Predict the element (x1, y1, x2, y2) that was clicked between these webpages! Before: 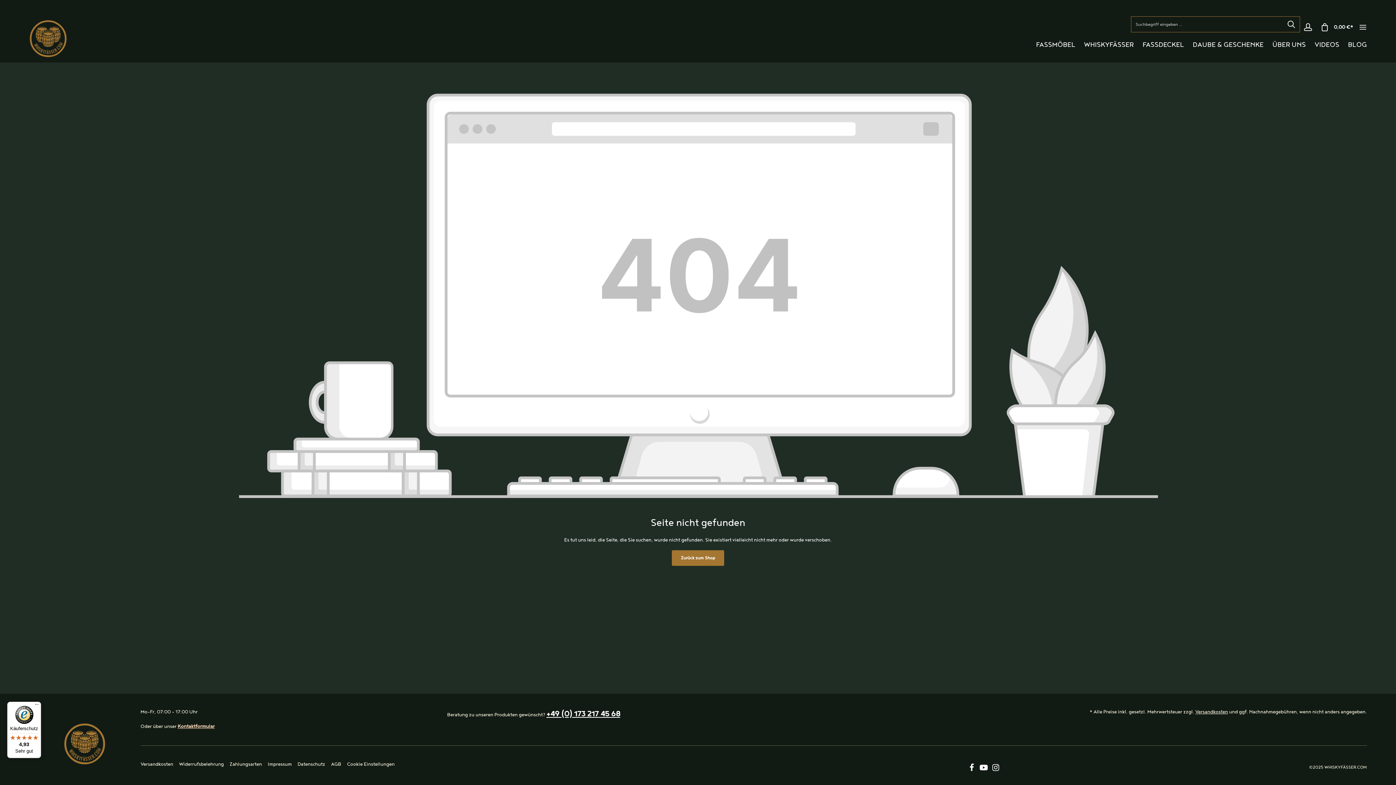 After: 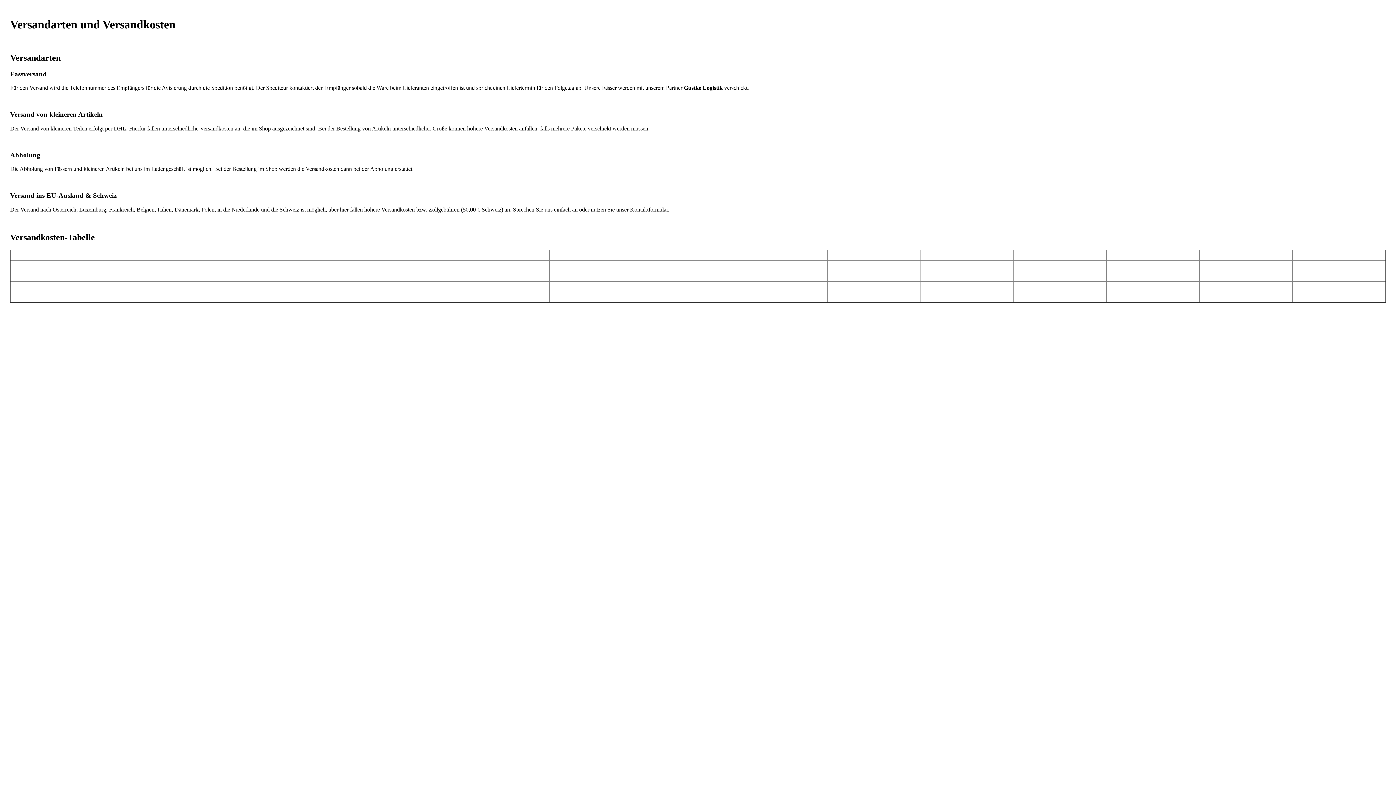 Action: bbox: (1195, 709, 1228, 715) label: Versandkosten